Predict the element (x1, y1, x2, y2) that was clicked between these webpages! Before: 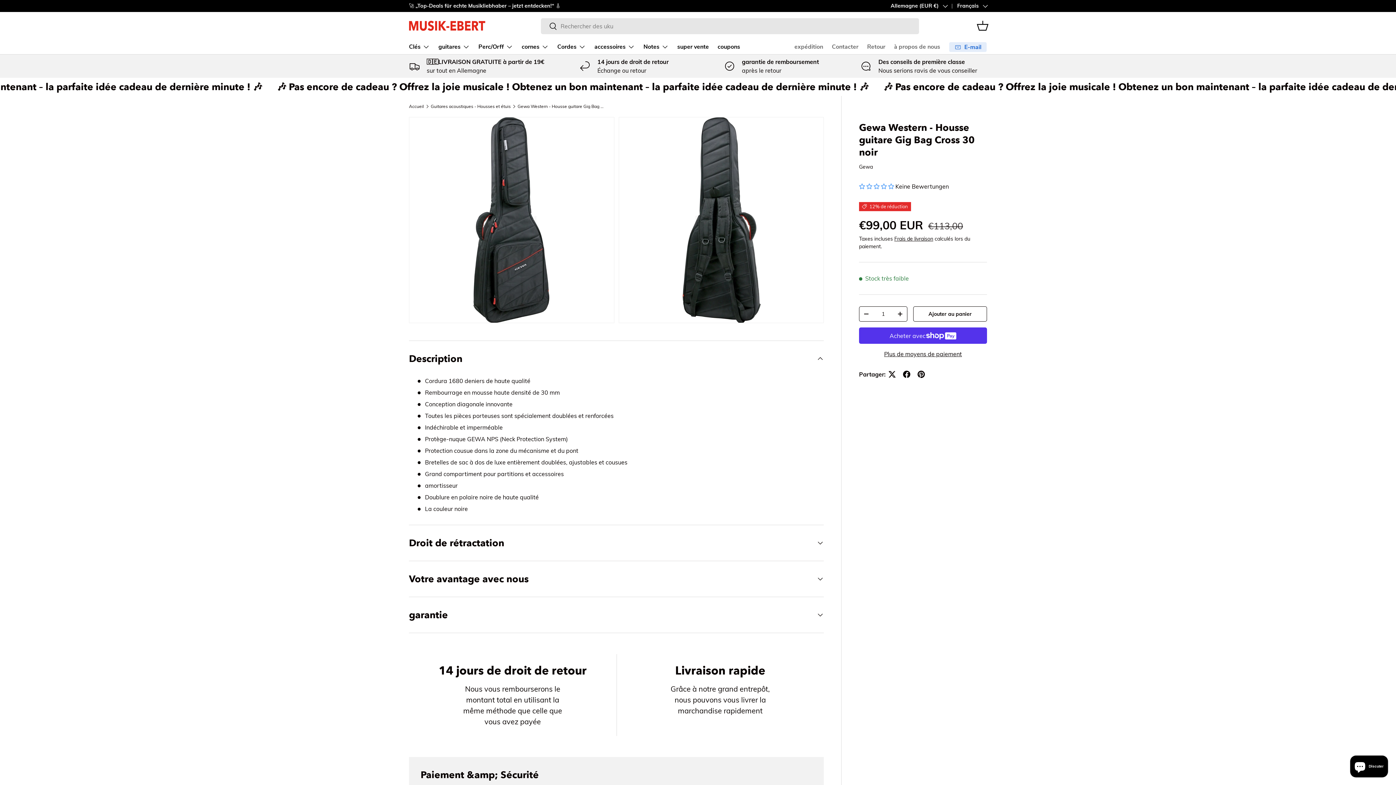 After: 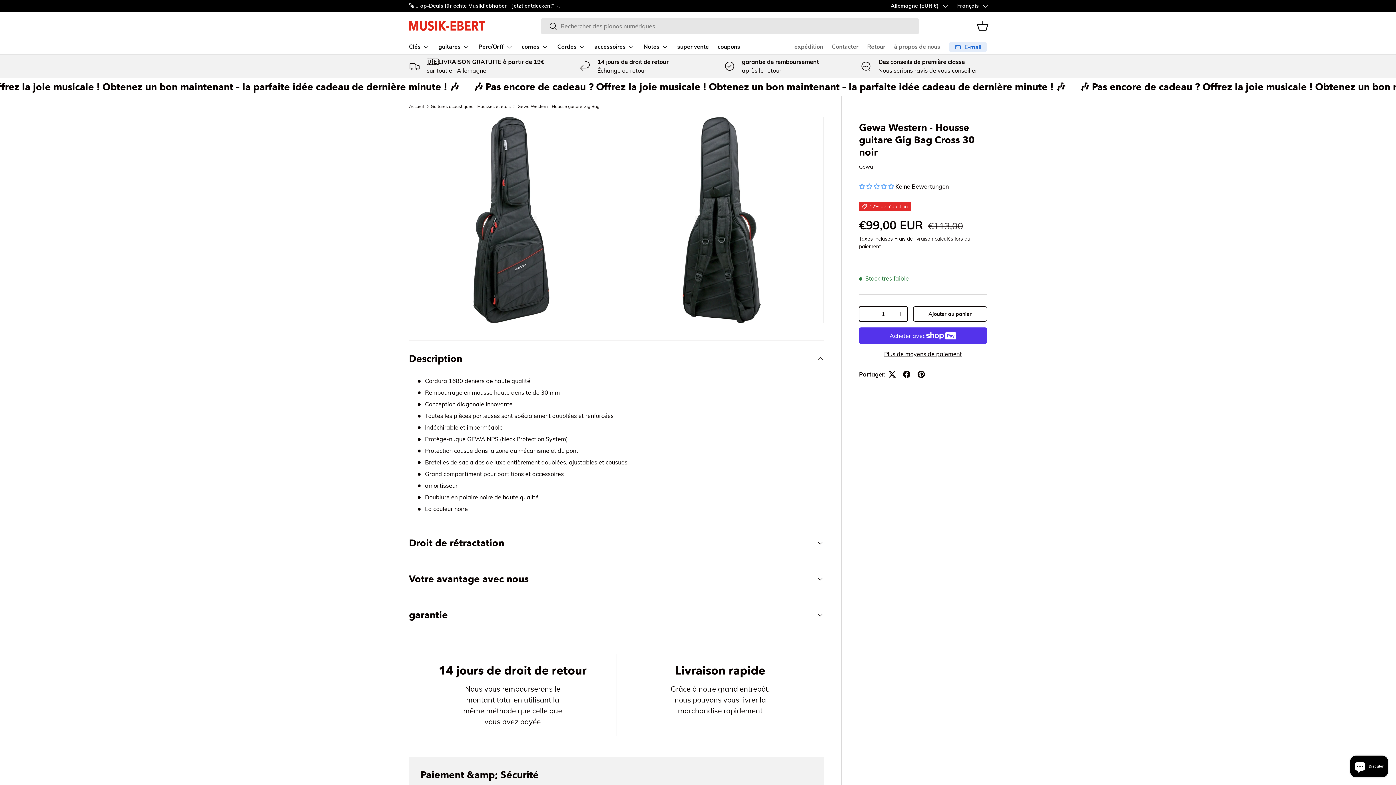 Action: bbox: (859, 308, 873, 319) label: -